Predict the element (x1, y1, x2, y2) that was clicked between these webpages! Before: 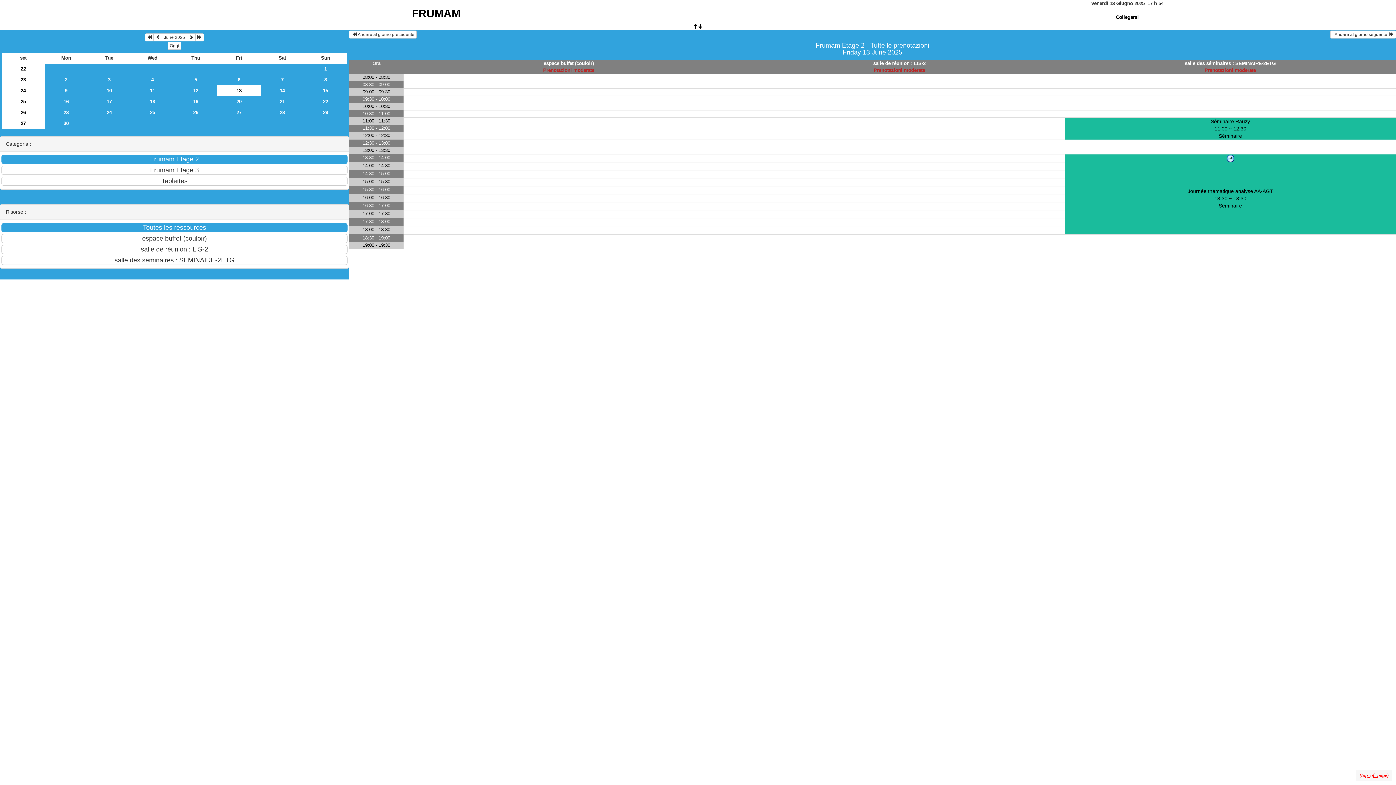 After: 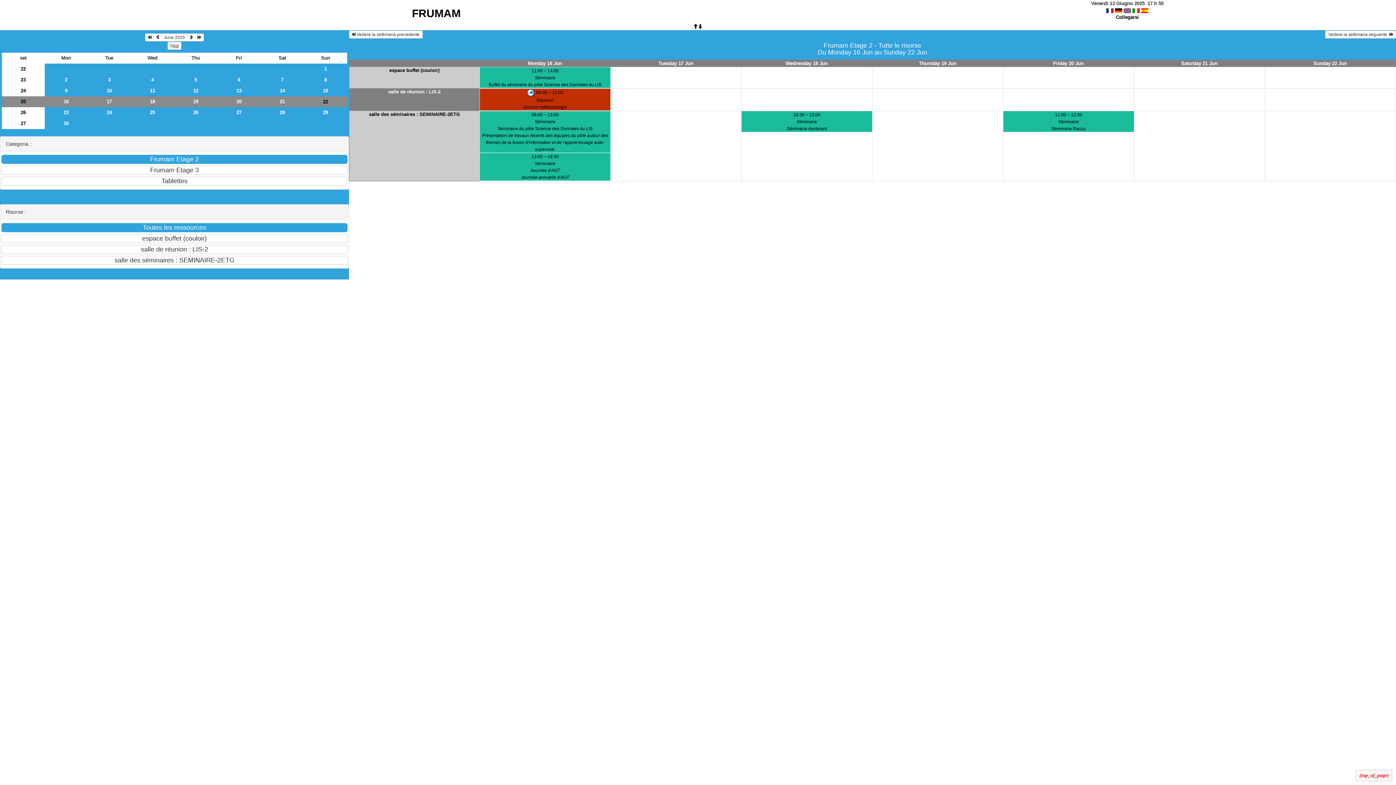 Action: label: 25 bbox: (1, 96, 44, 107)